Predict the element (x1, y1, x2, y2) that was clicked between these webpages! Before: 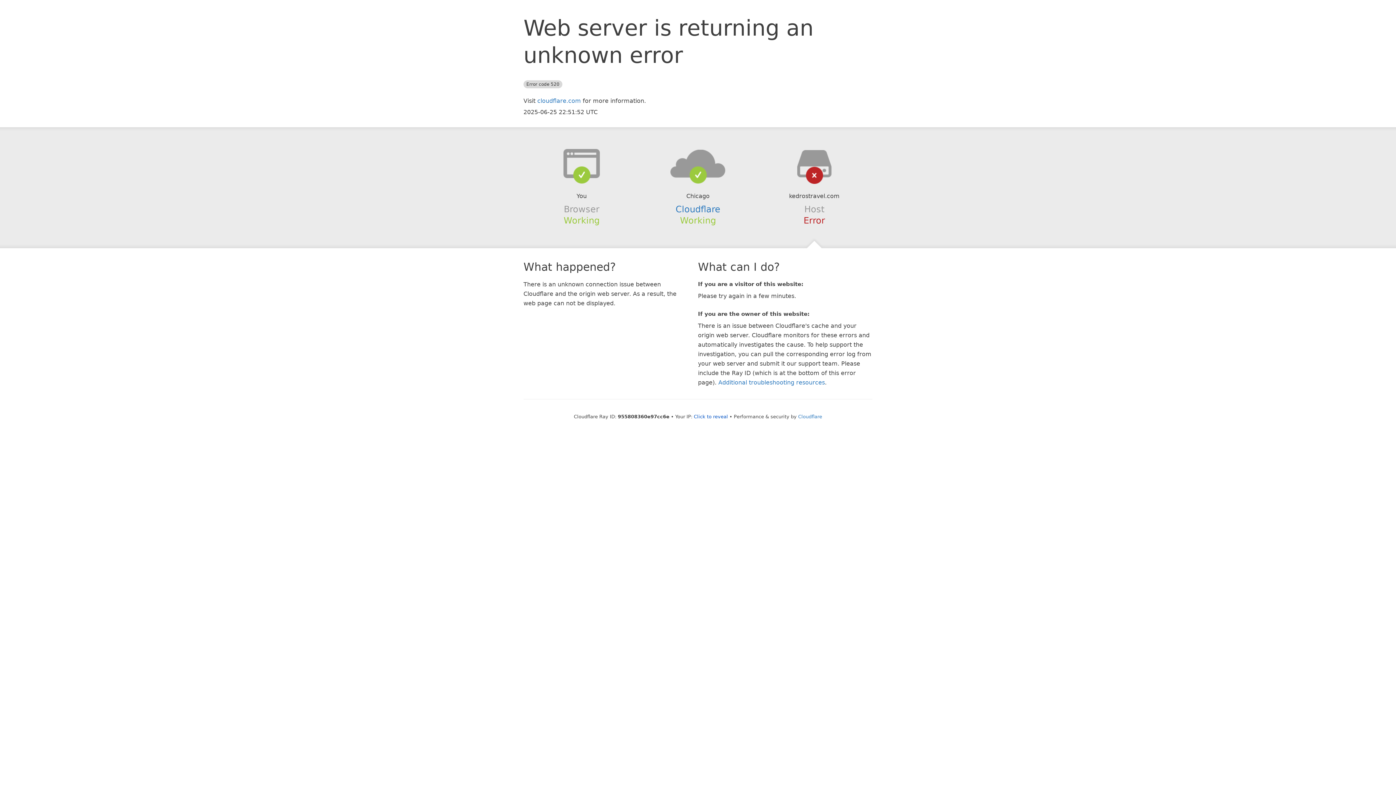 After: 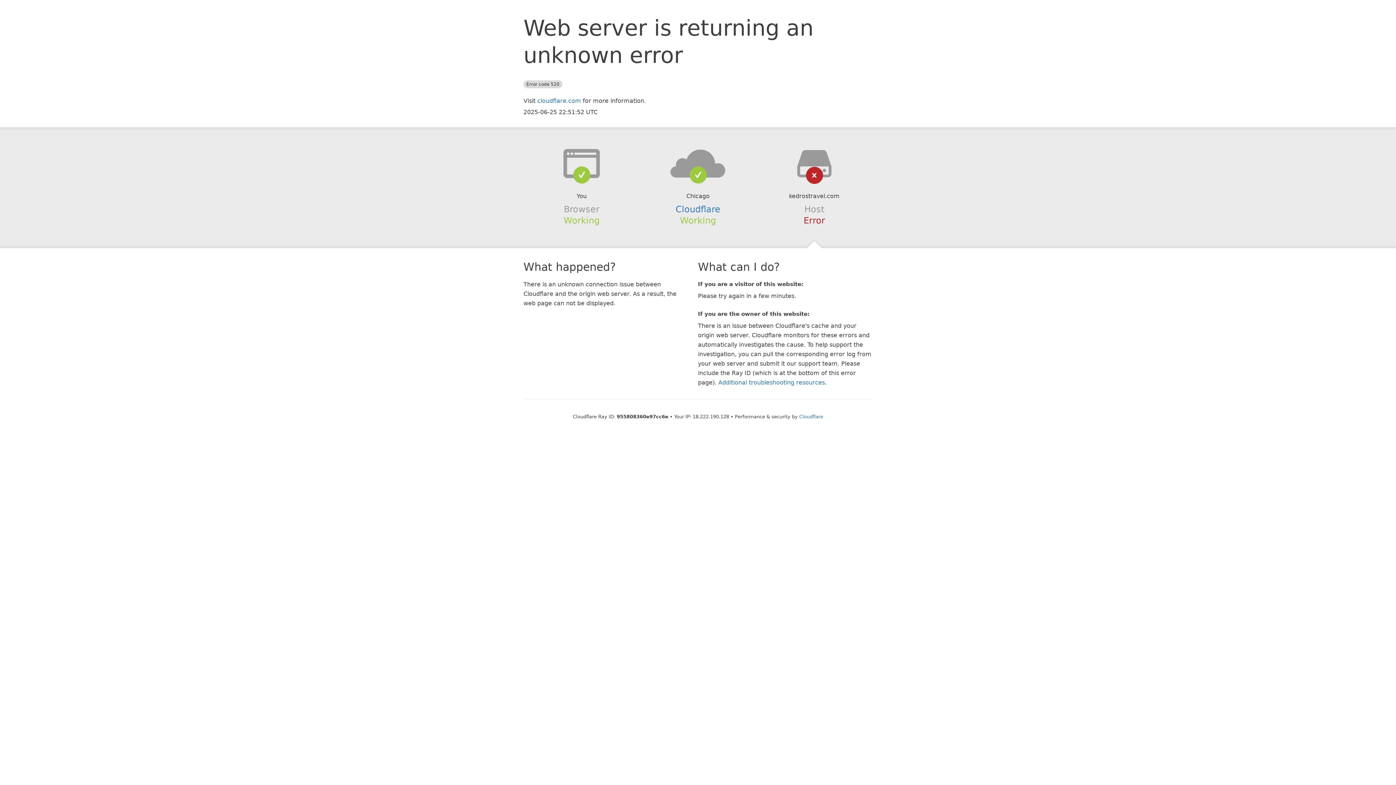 Action: label: Click to reveal bbox: (694, 414, 728, 419)